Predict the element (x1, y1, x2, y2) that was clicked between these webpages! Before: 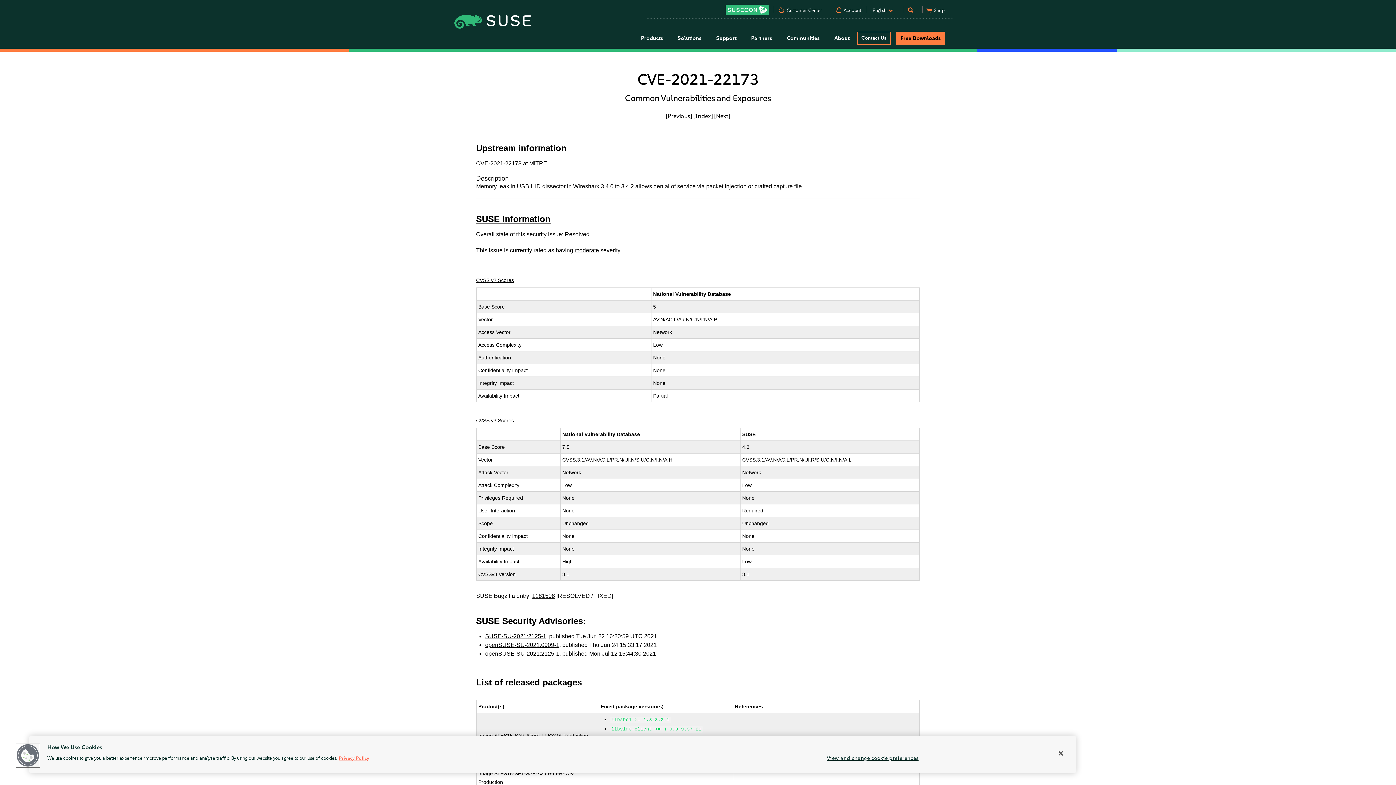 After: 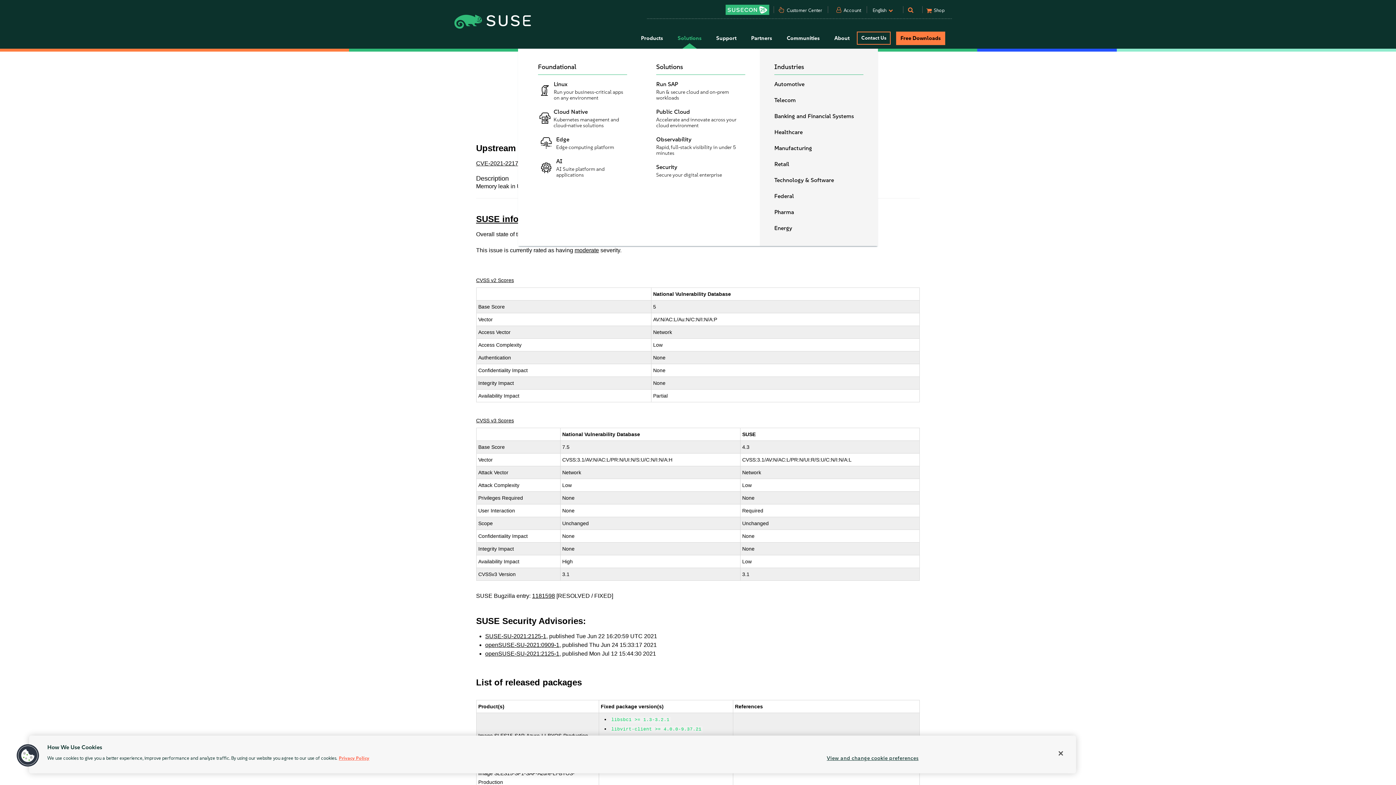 Action: label: Solutions bbox: (670, 28, 709, 48)